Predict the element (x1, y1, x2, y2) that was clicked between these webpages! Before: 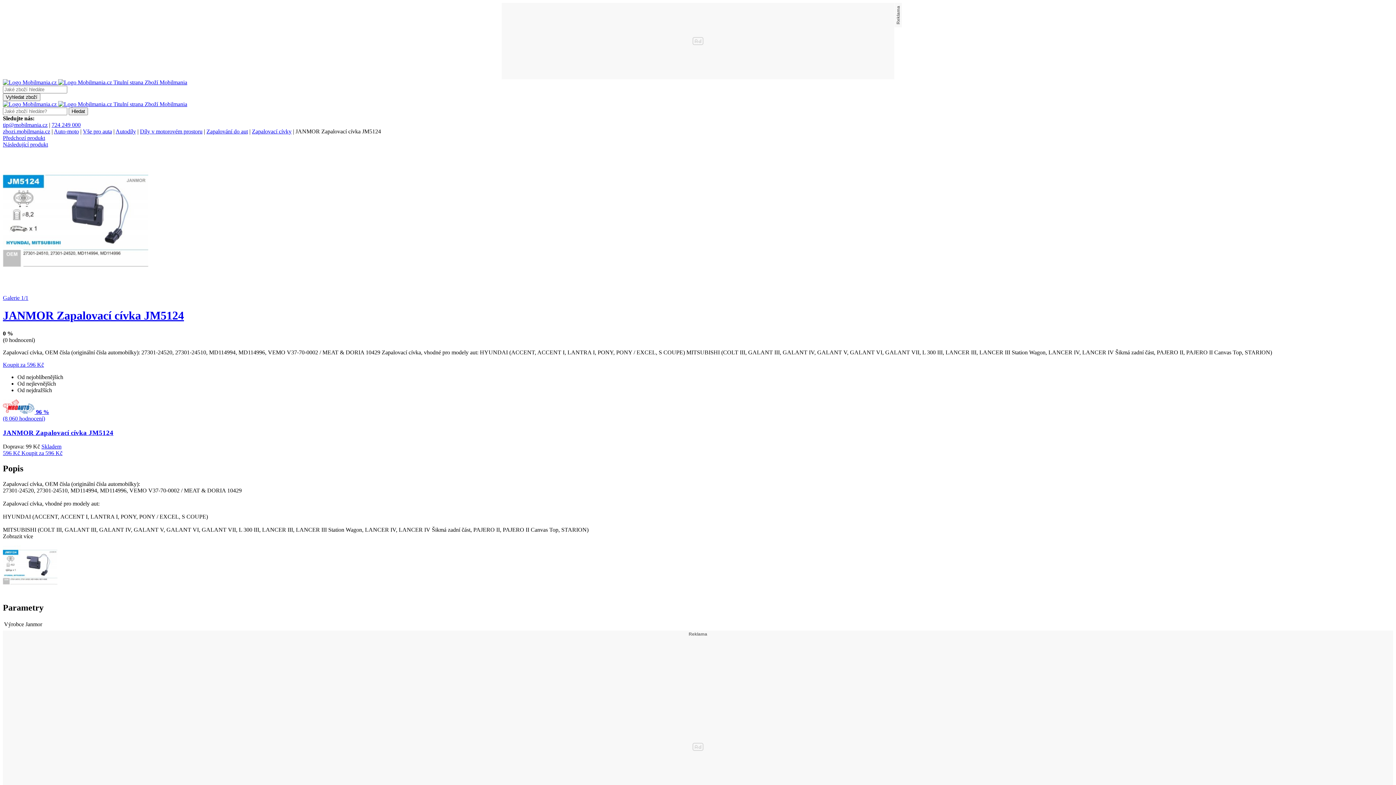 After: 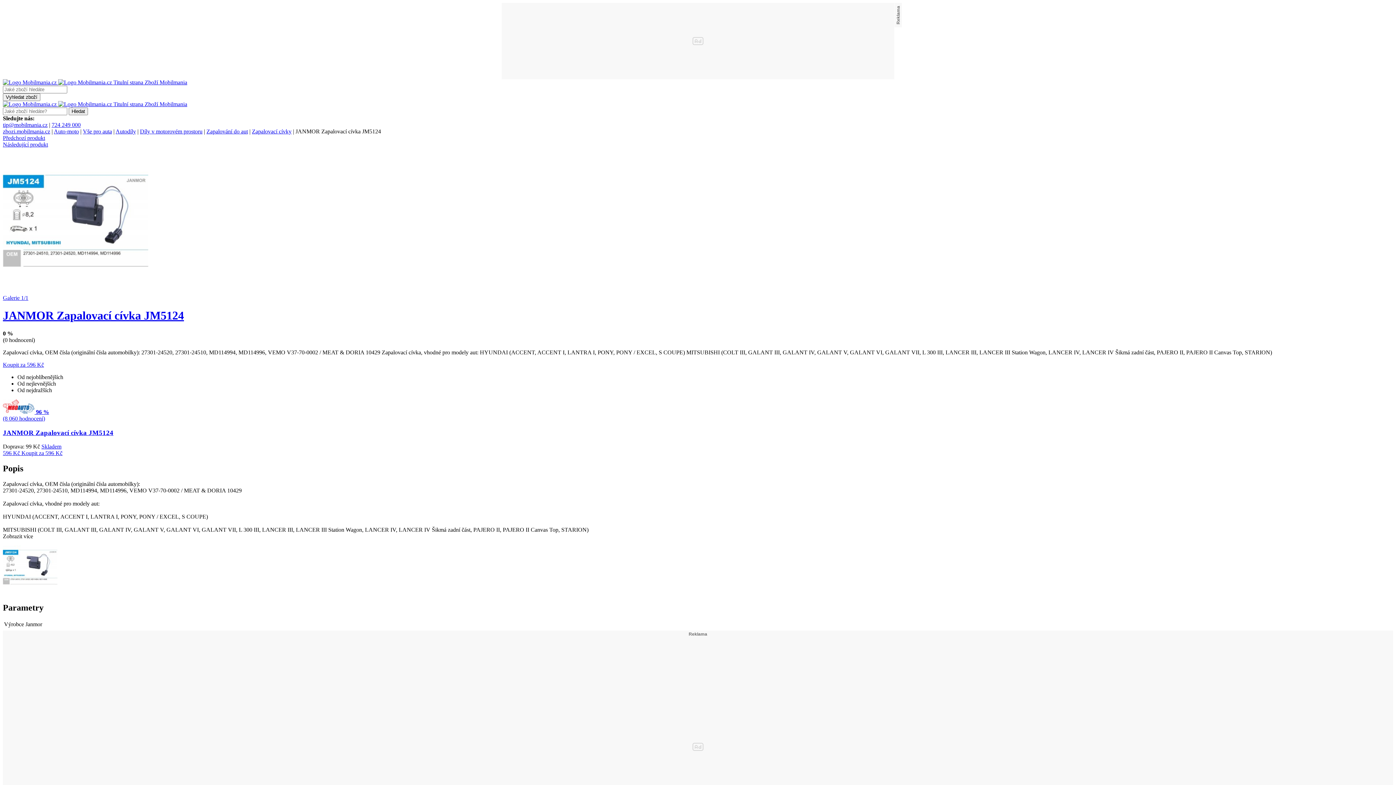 Action: label: JANMOR Zapalovací cívka JM5124 bbox: (2, 428, 113, 436)